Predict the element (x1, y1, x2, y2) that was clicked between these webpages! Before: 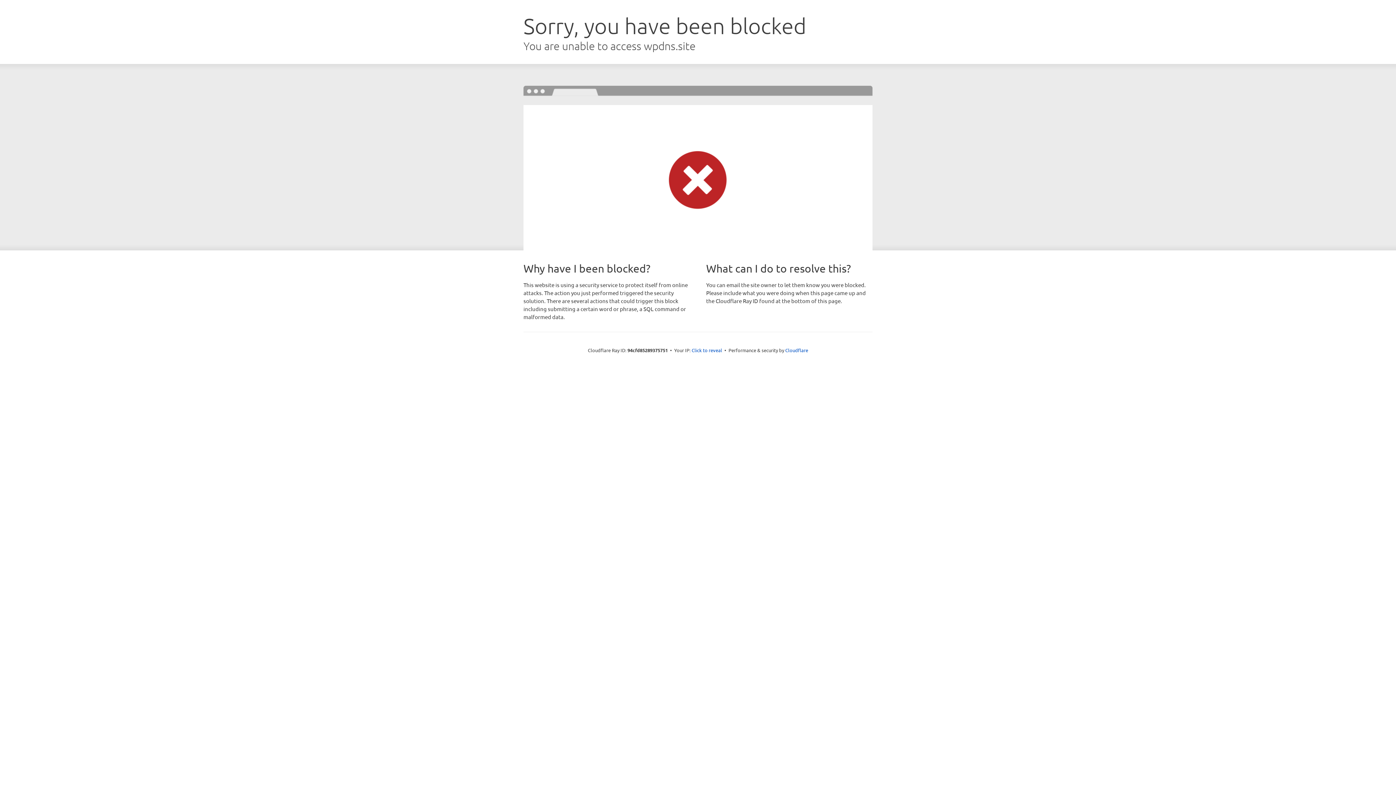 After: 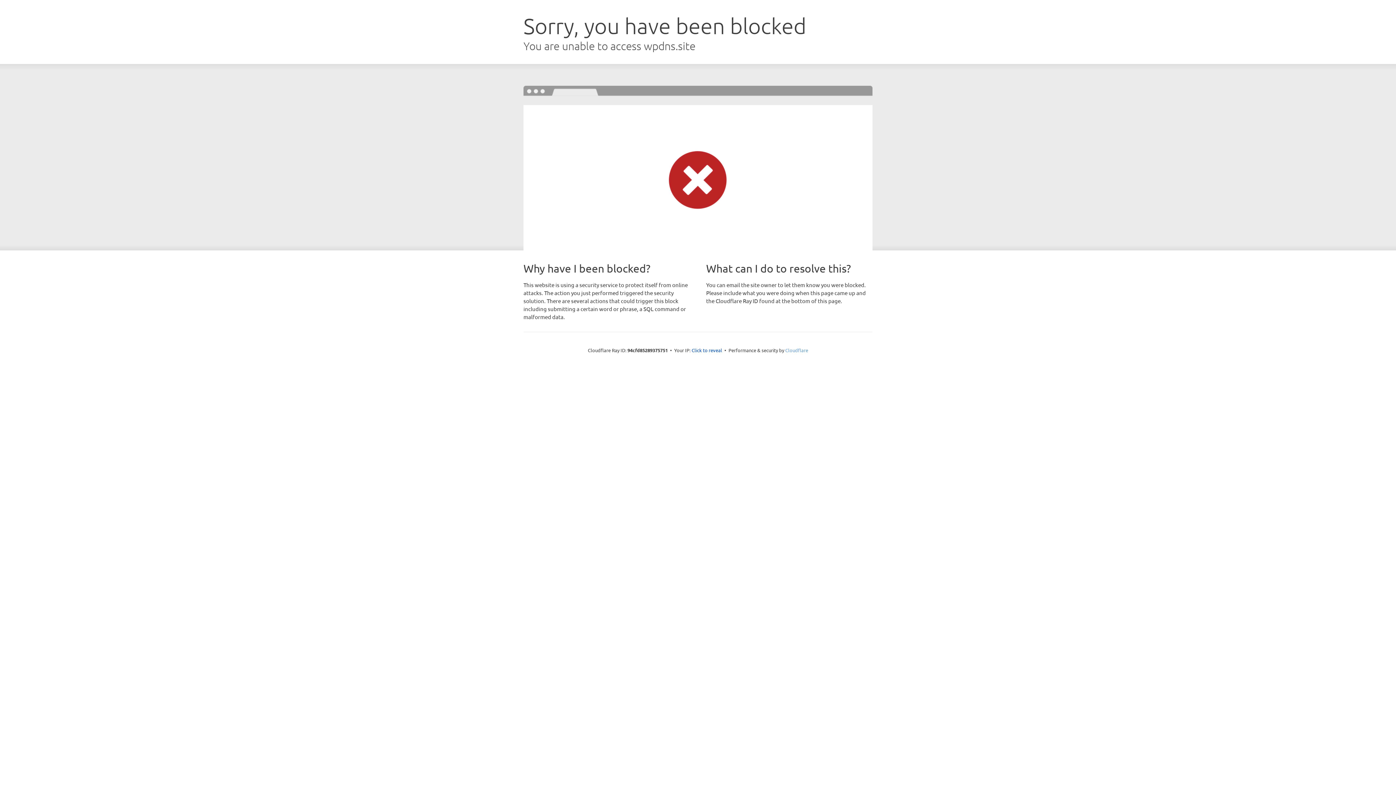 Action: bbox: (785, 347, 808, 353) label: Cloudflare